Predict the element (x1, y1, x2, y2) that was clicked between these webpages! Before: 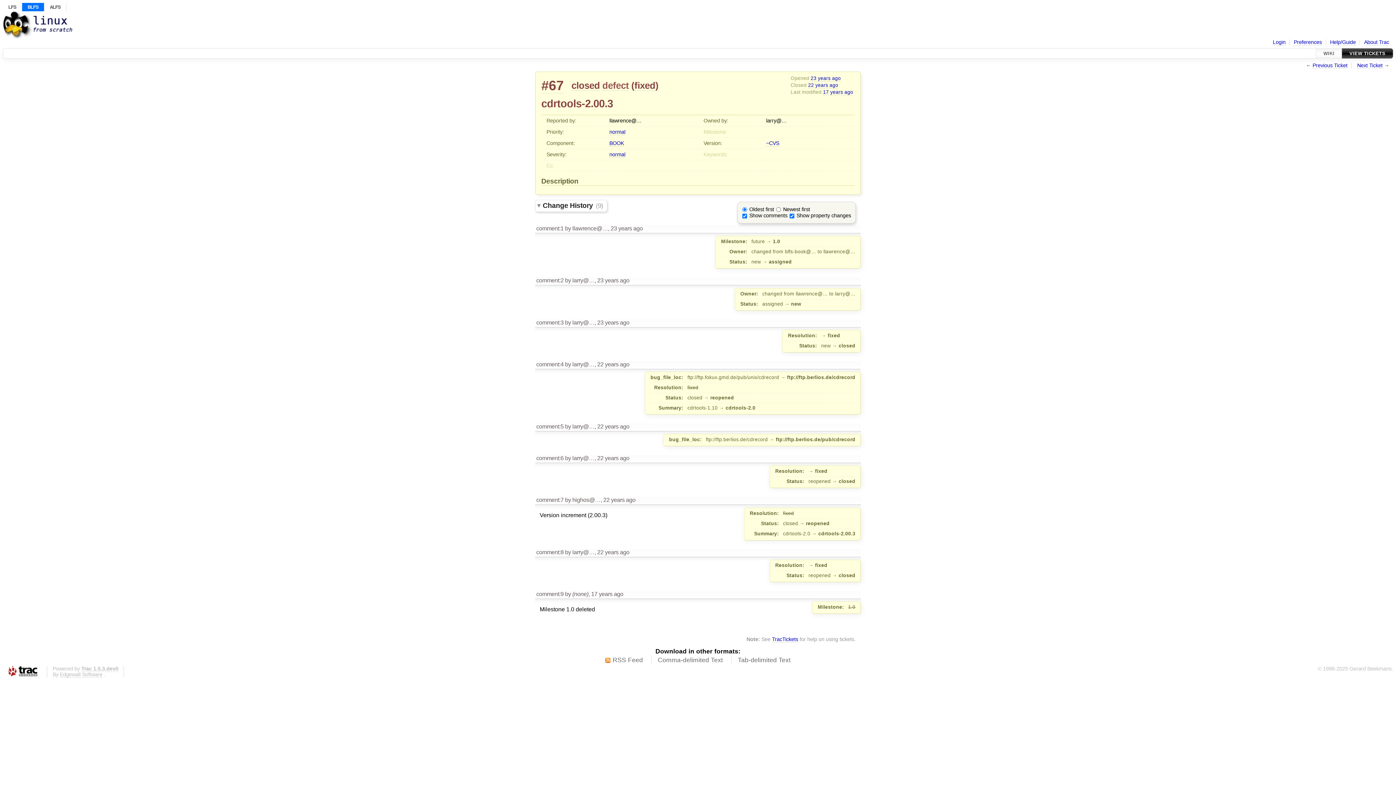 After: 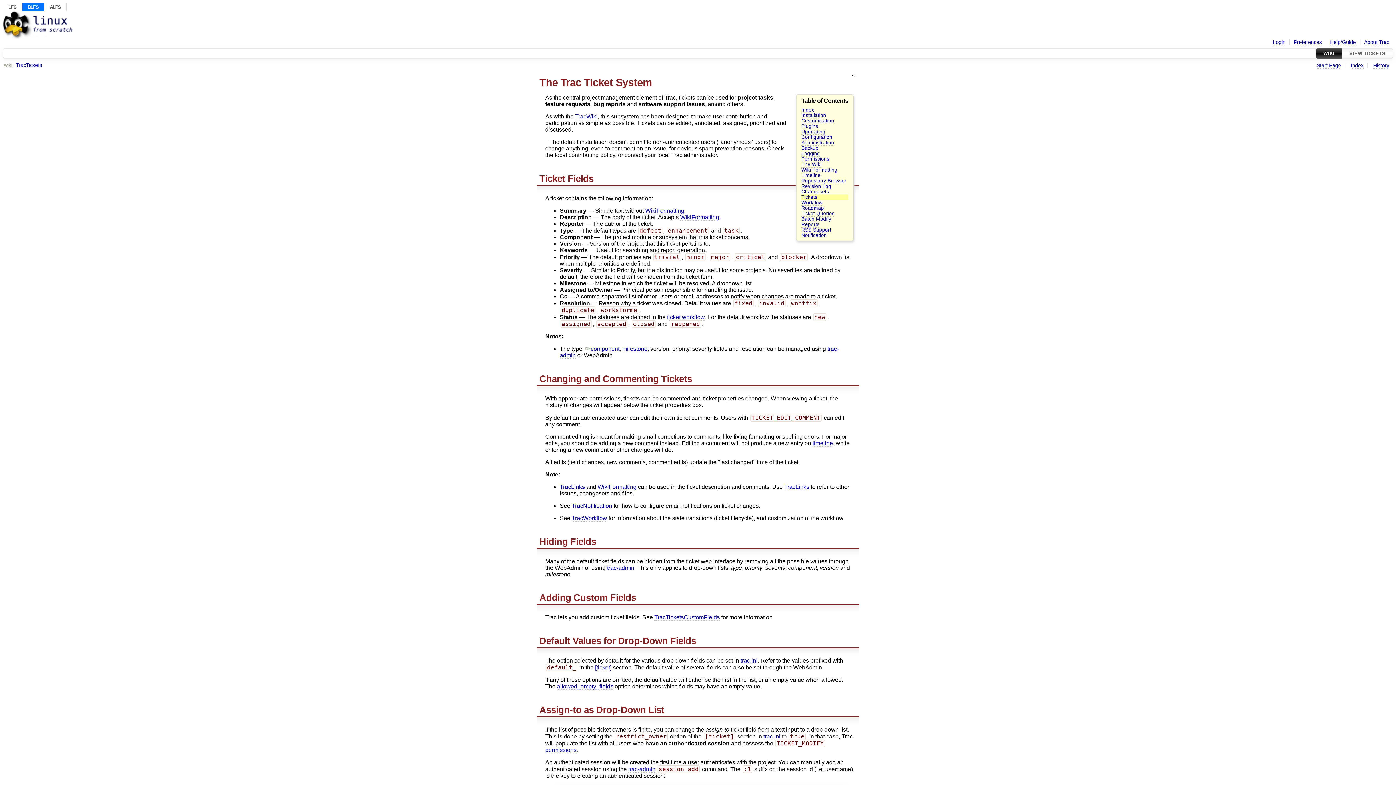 Action: label: TracTickets bbox: (772, 636, 798, 643)